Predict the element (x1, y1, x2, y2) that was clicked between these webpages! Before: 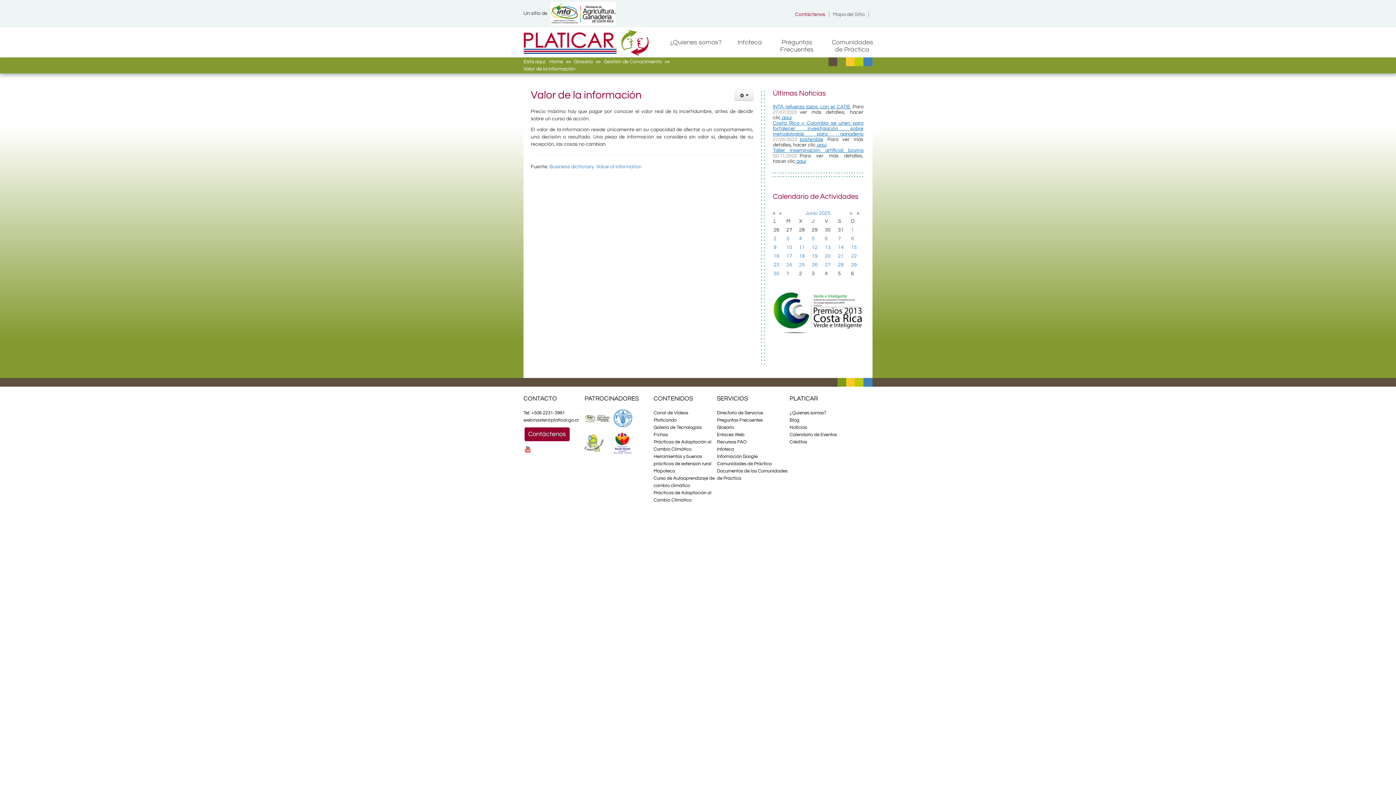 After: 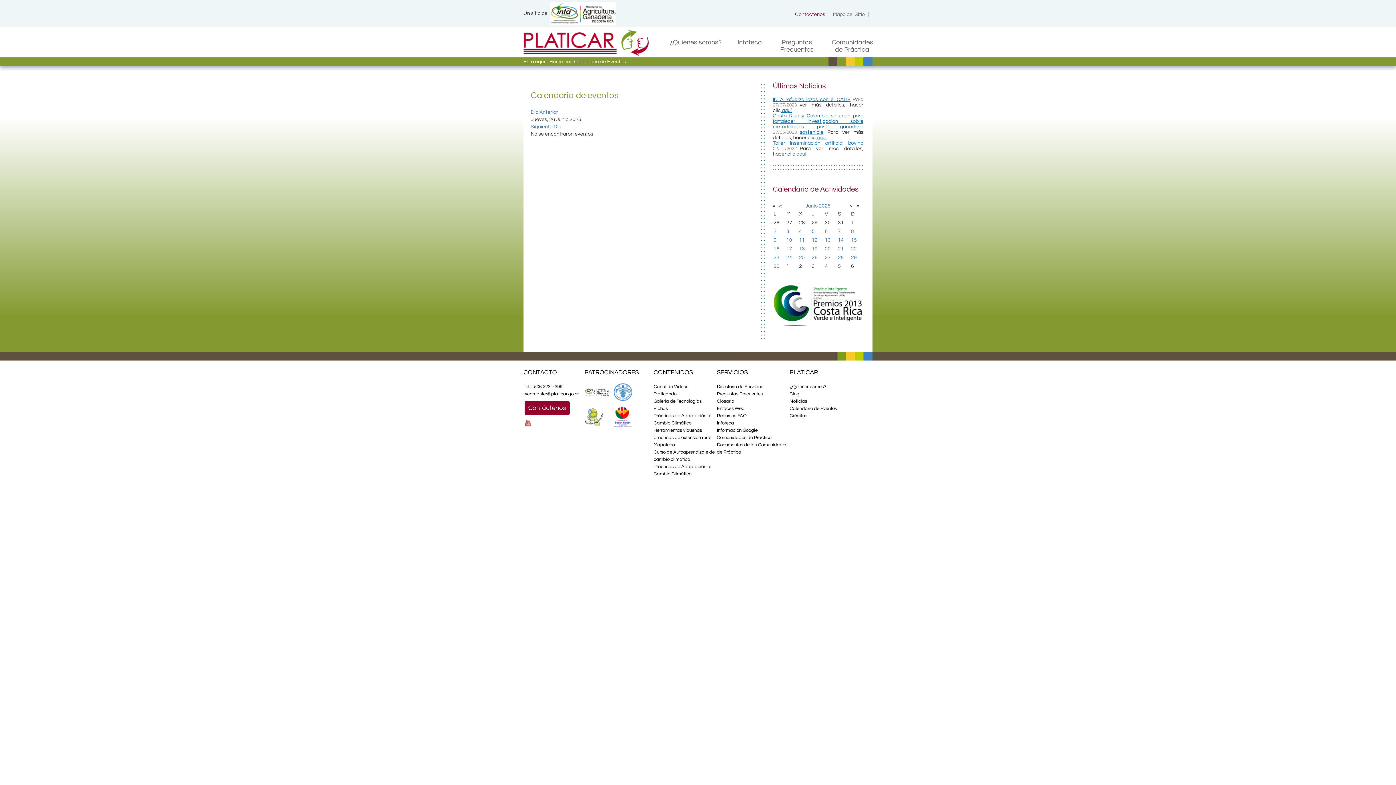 Action: label: 26 bbox: (811, 262, 817, 267)